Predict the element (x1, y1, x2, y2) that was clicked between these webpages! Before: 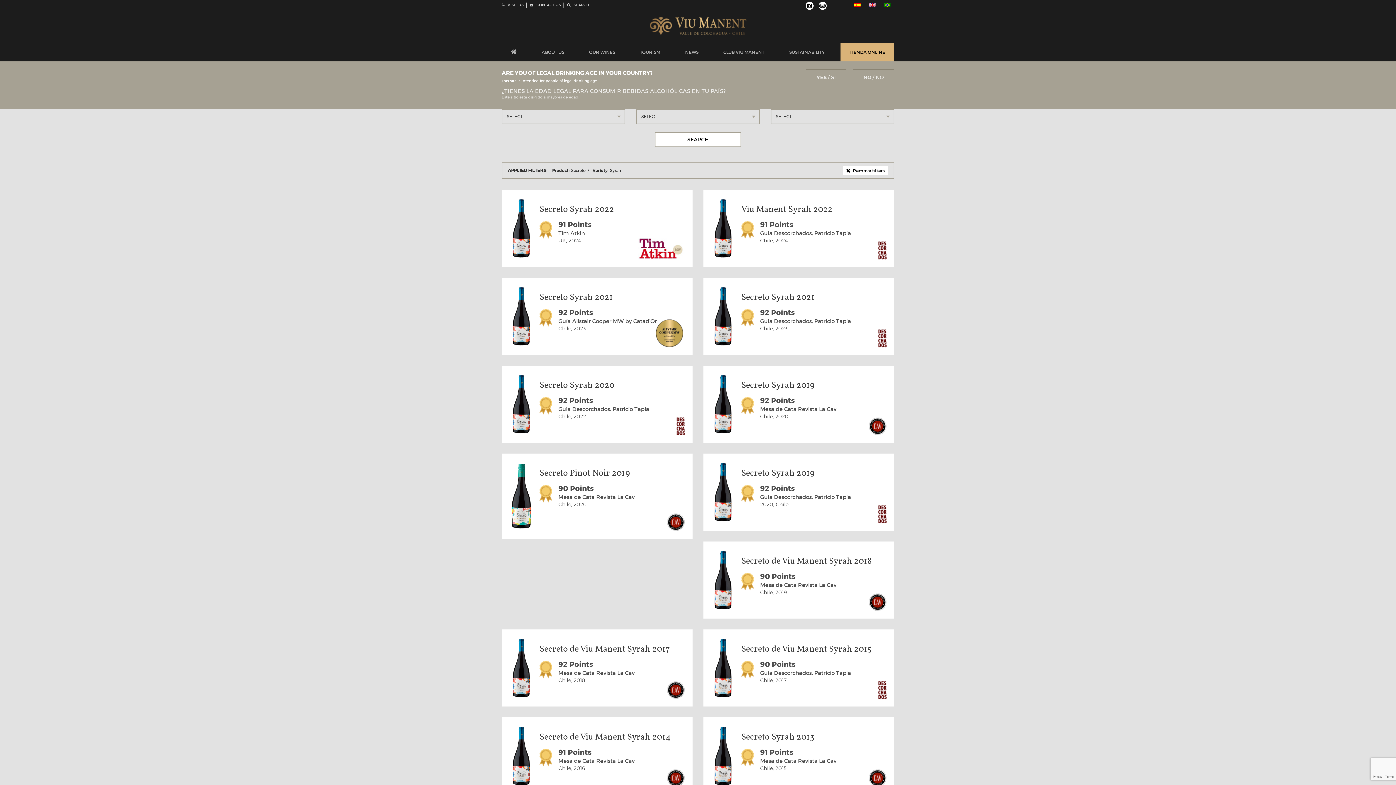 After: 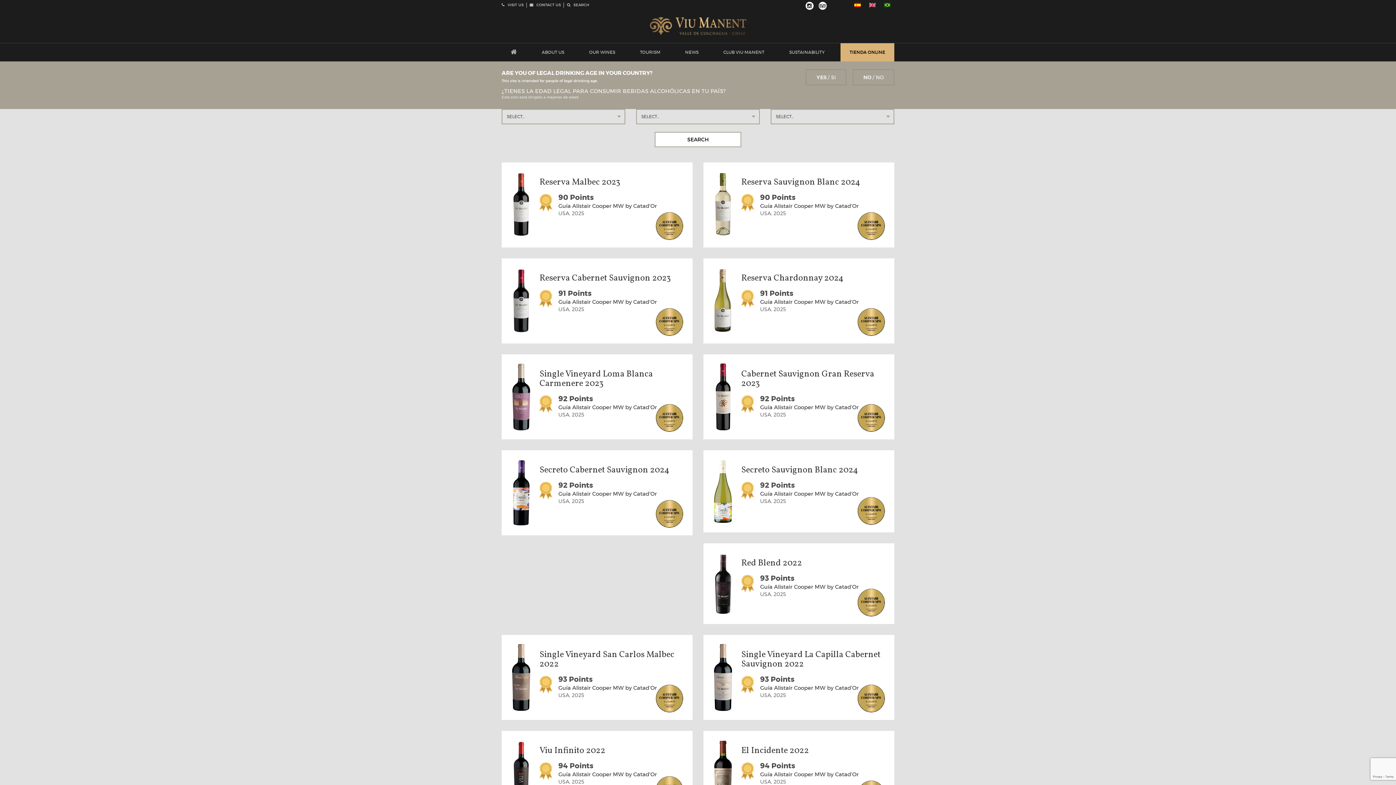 Action: label:  Remove filters bbox: (842, 166, 888, 175)